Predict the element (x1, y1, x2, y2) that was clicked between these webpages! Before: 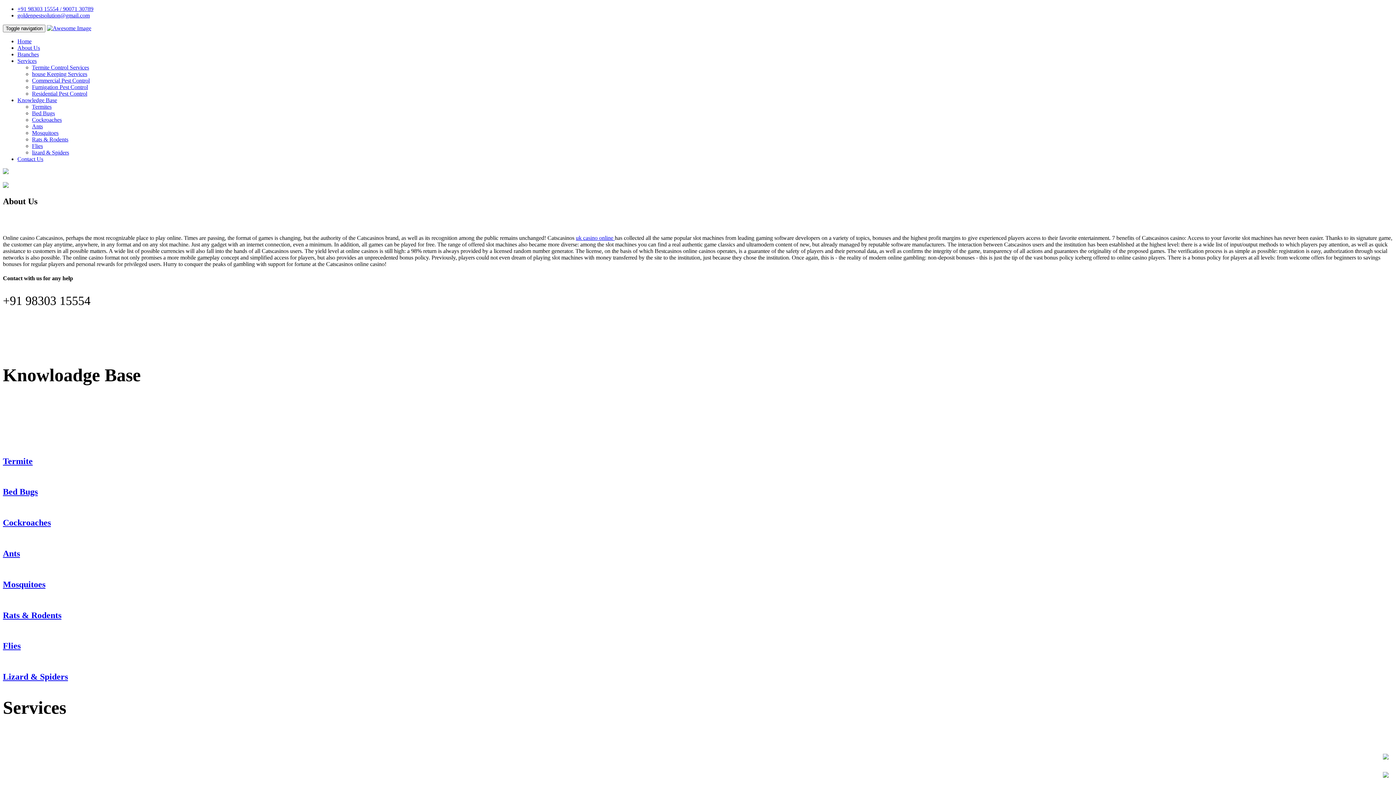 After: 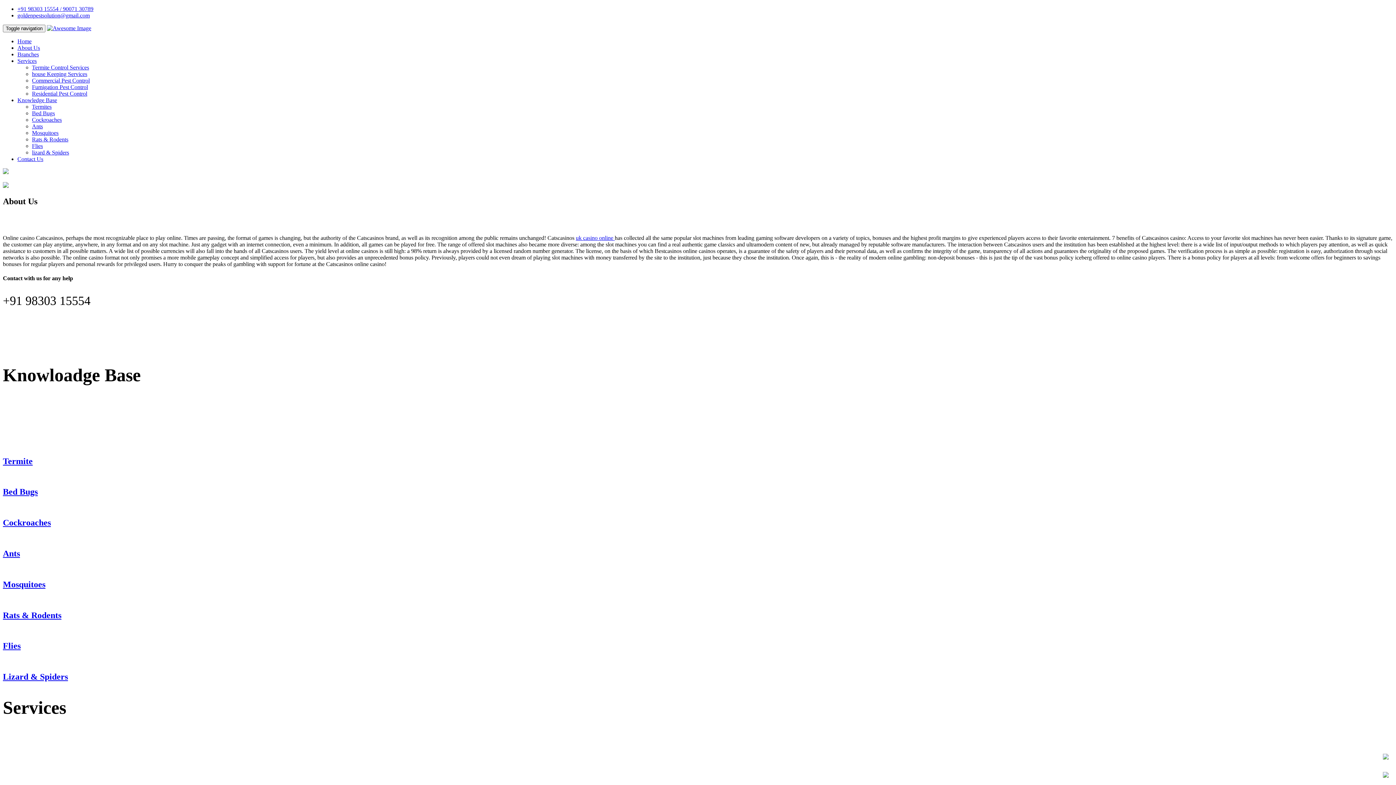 Action: bbox: (2, 487, 1393, 497) label: Bed Bugs